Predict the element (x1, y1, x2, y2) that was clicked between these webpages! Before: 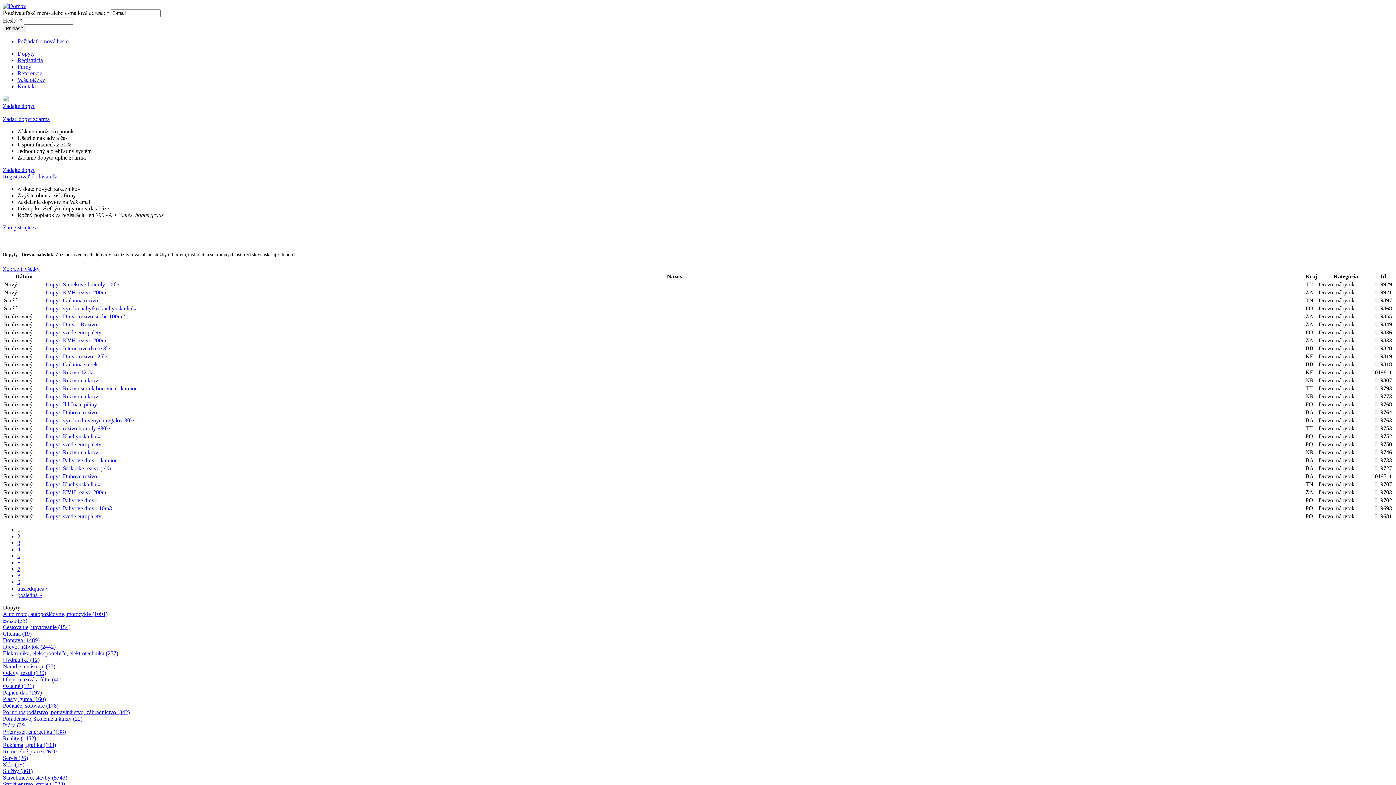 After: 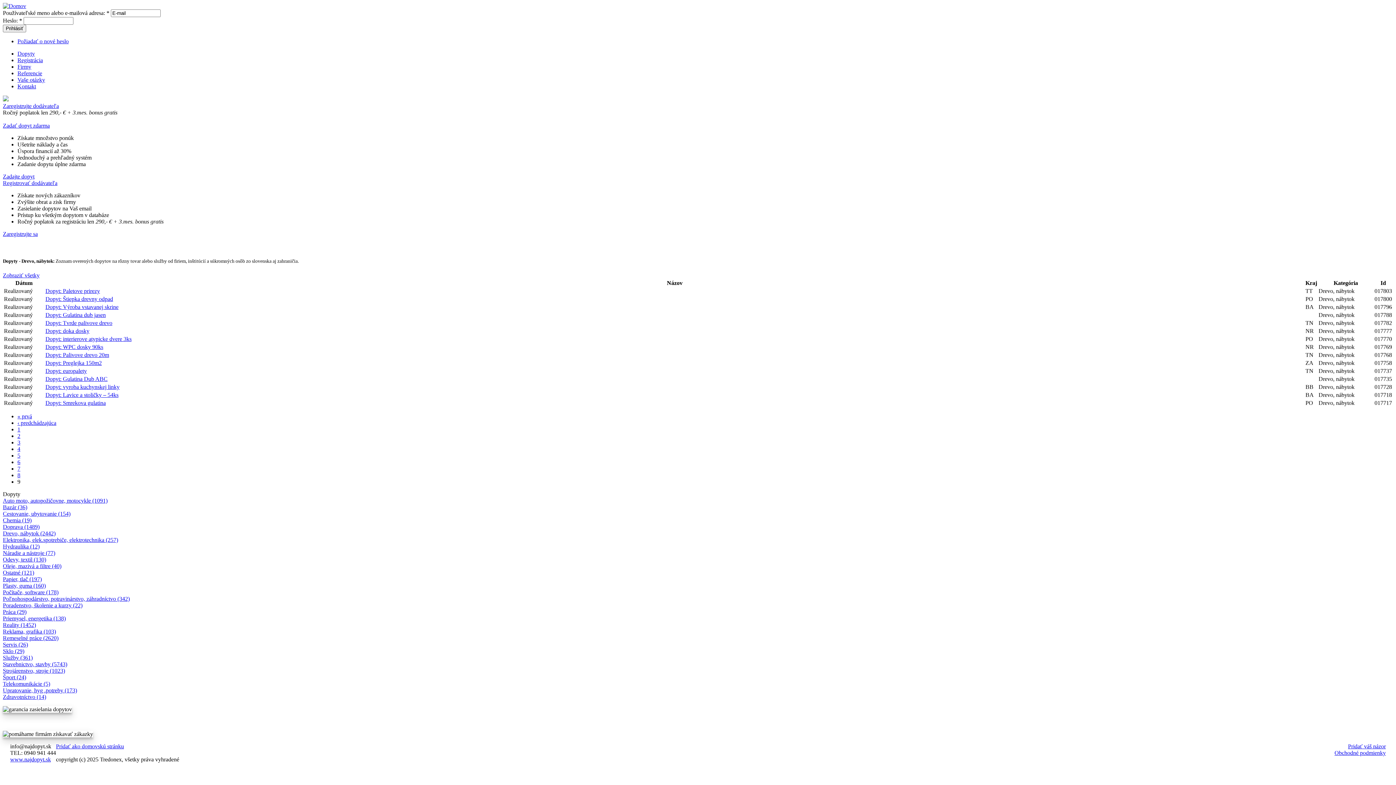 Action: bbox: (17, 599, 42, 605) label: posledná »